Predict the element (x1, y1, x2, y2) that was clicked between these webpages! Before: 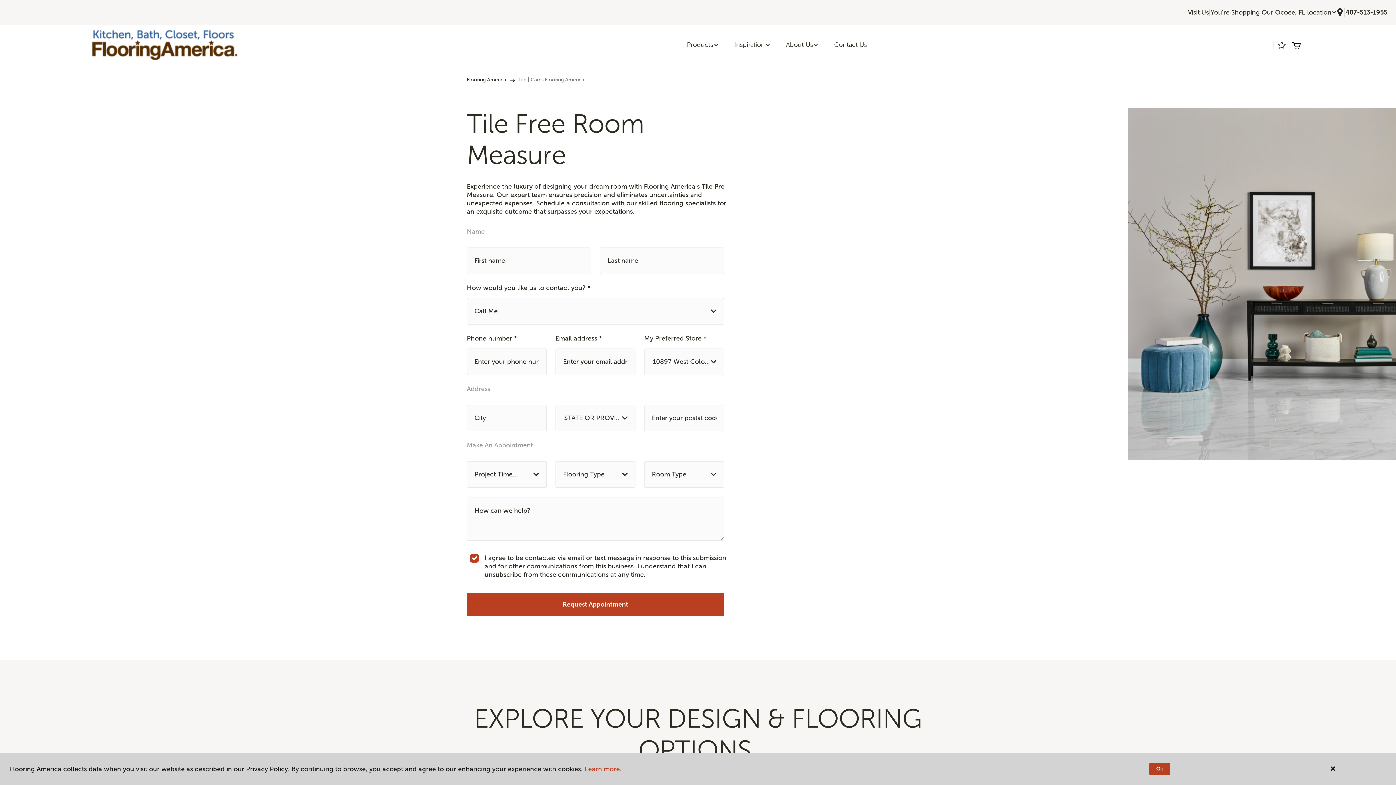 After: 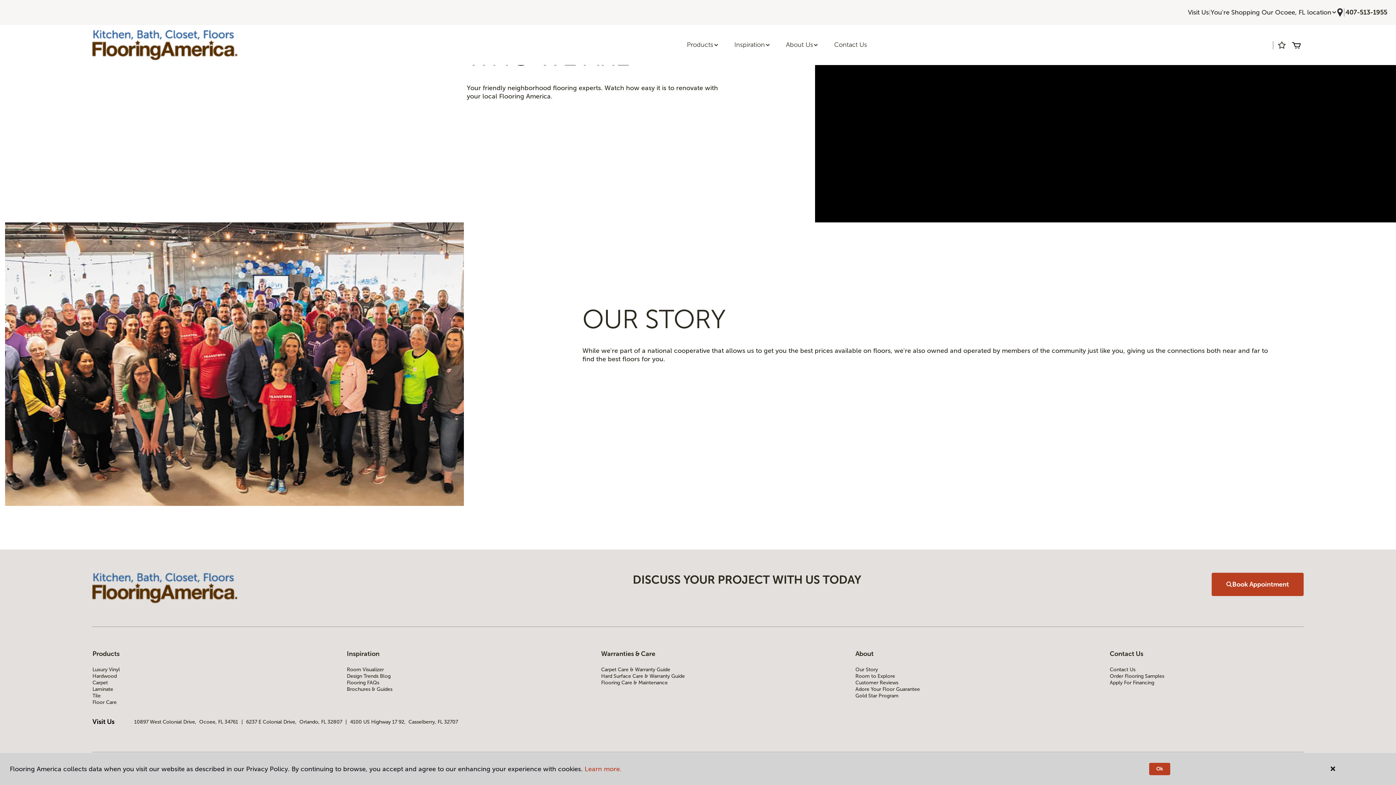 Action: bbox: (1188, 8, 1209, 16) label: Visit Us